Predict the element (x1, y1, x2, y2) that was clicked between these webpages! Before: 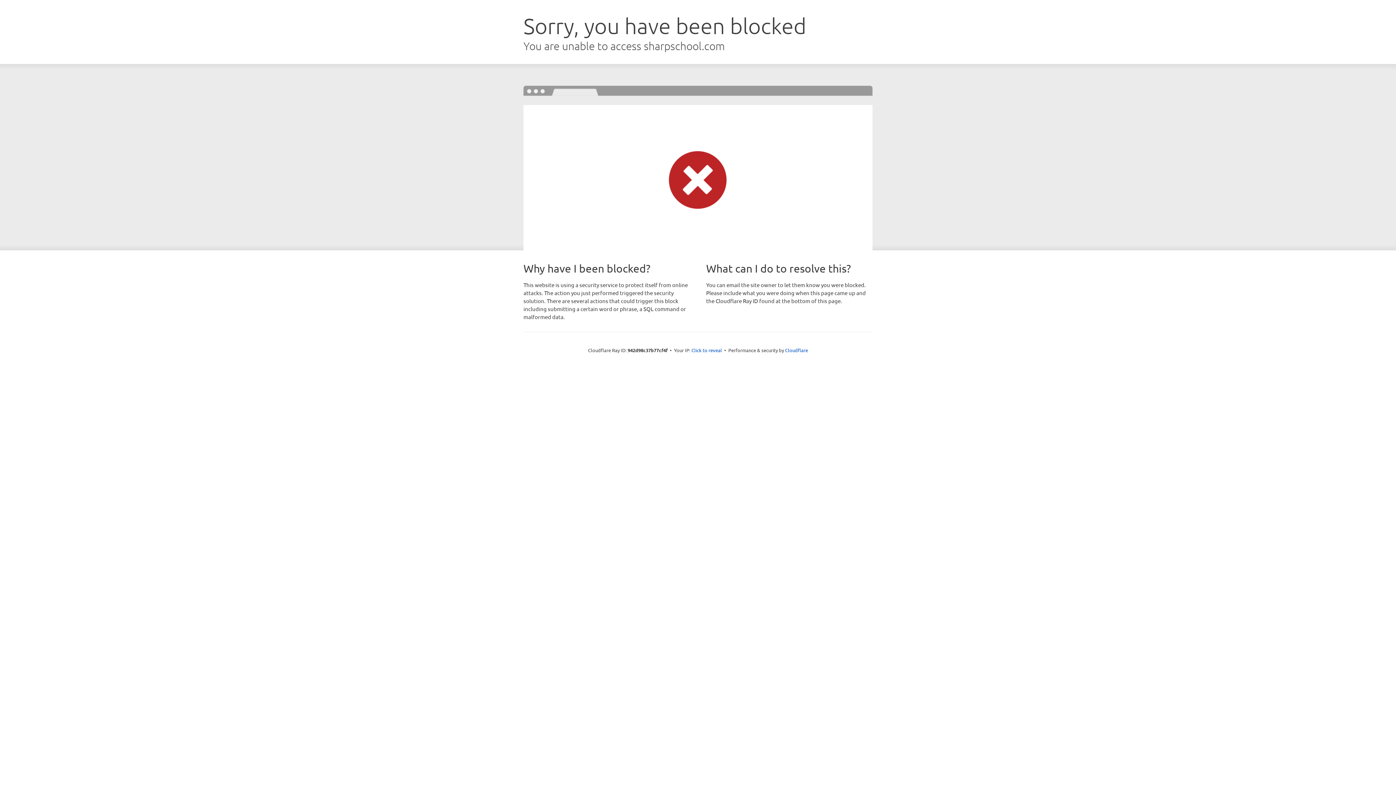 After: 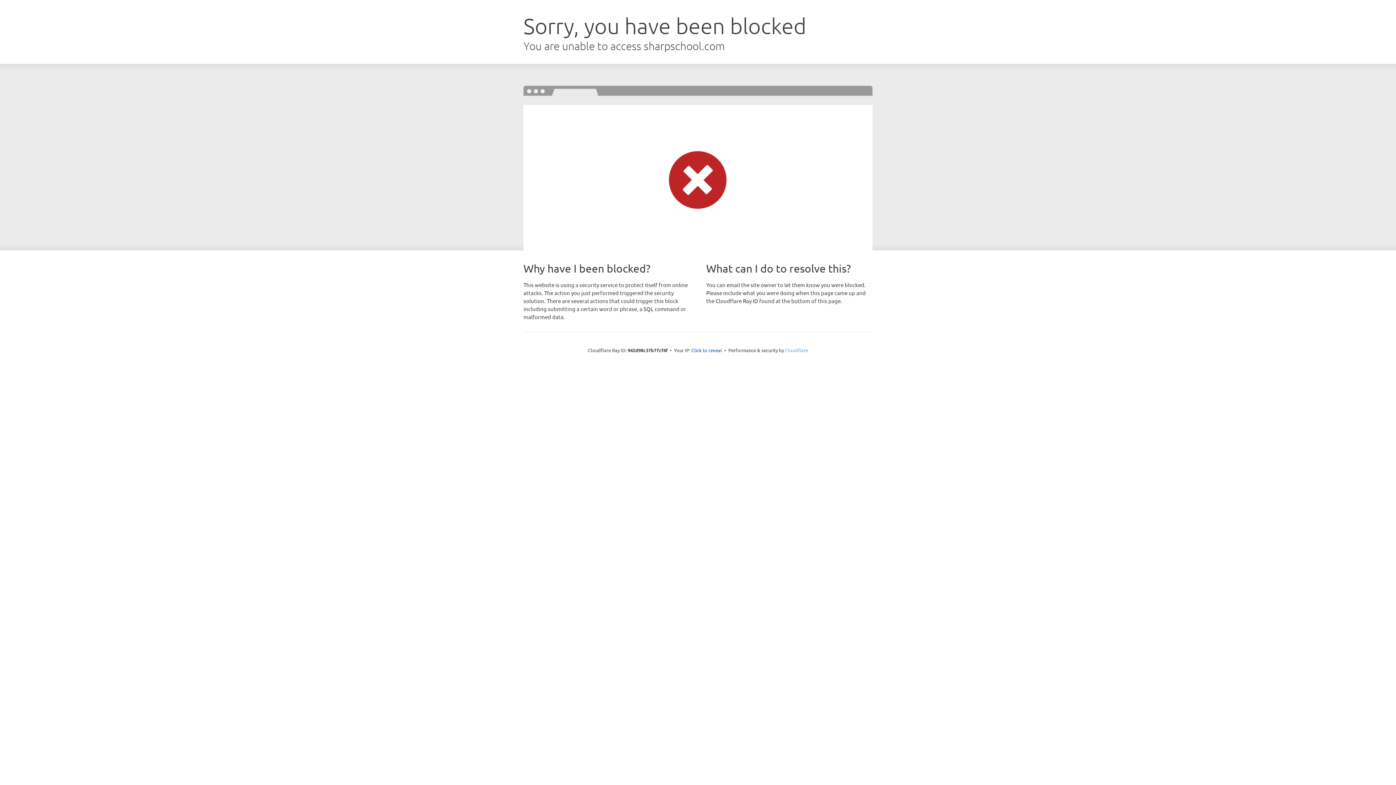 Action: label: Cloudflare bbox: (785, 347, 808, 353)